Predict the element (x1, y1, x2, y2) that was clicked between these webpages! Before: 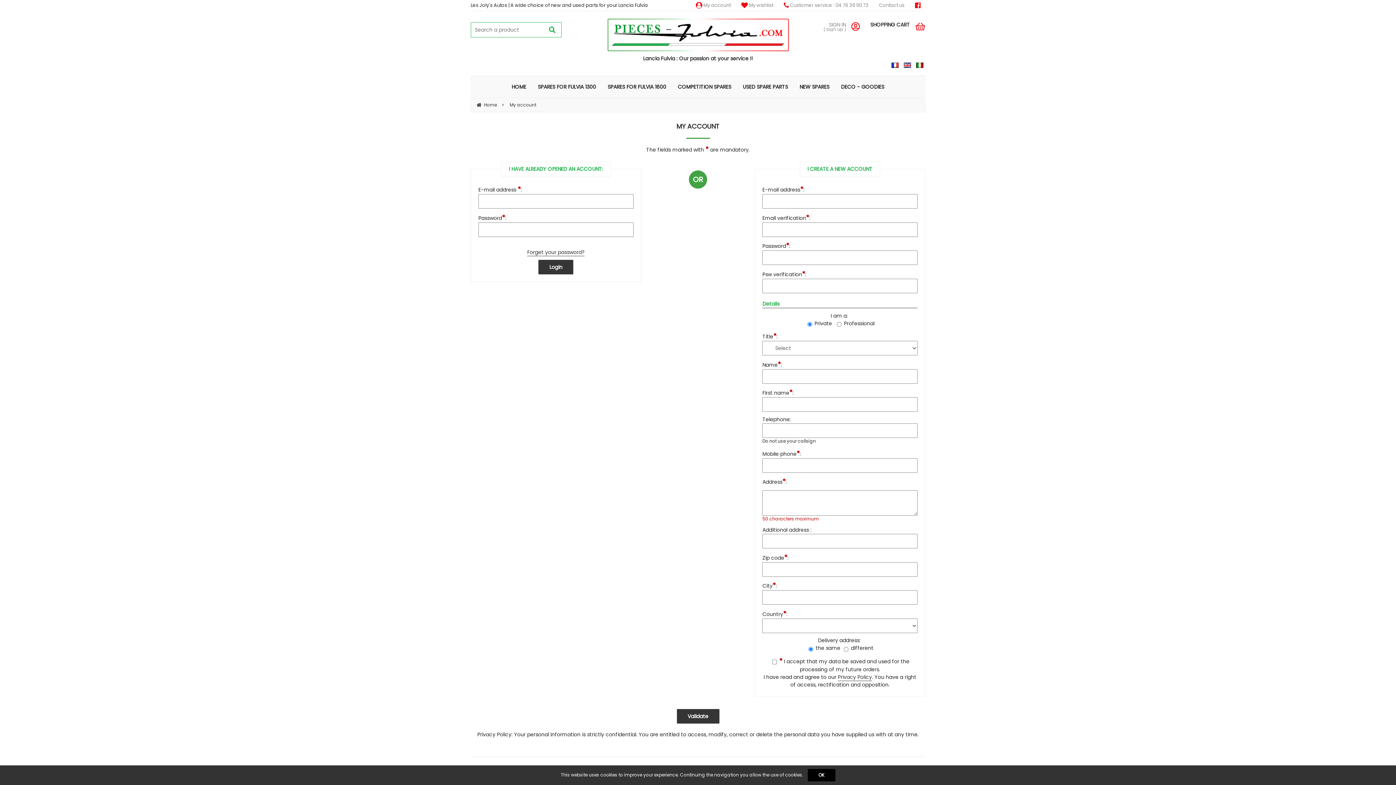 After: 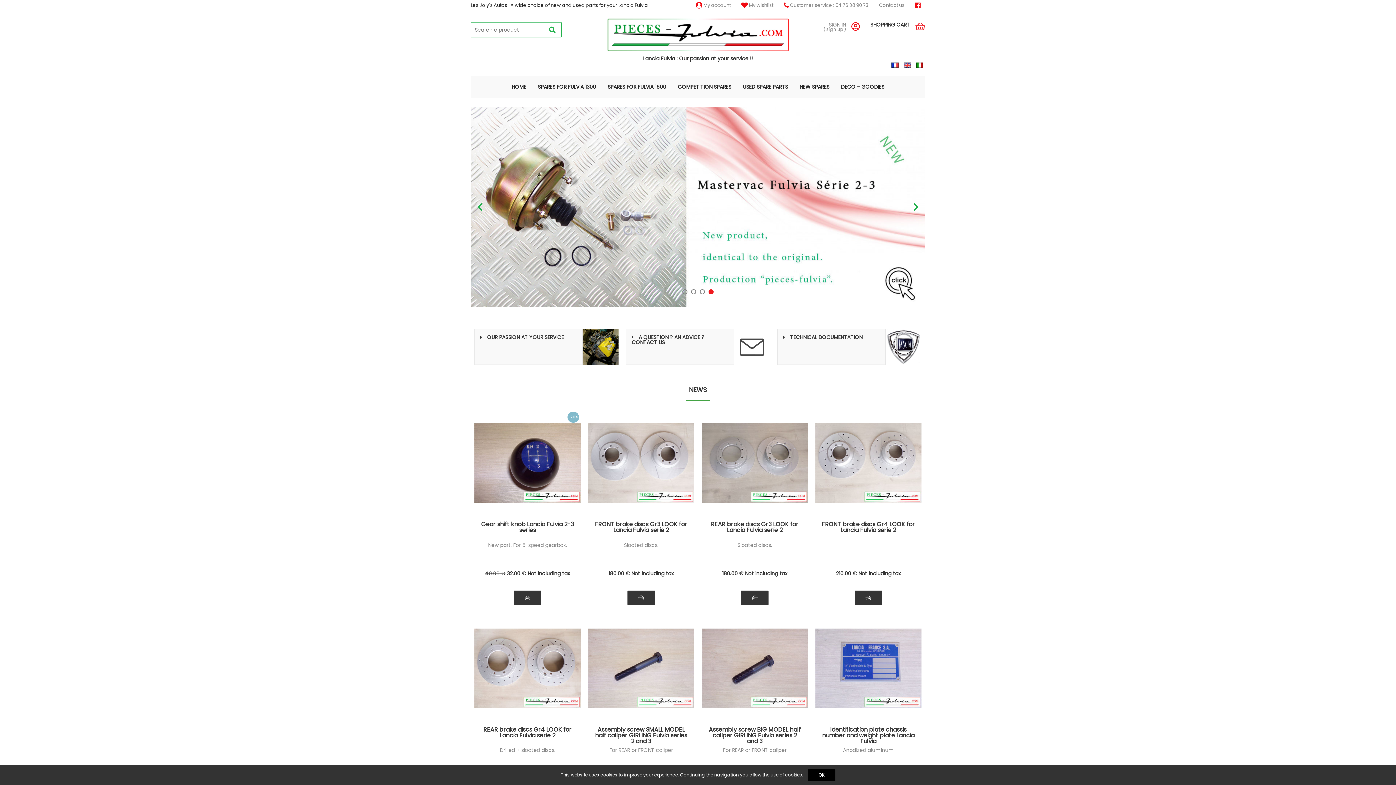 Action: bbox: (607, 18, 788, 62) label: Lancia Fulvia : Our passion at your service !!